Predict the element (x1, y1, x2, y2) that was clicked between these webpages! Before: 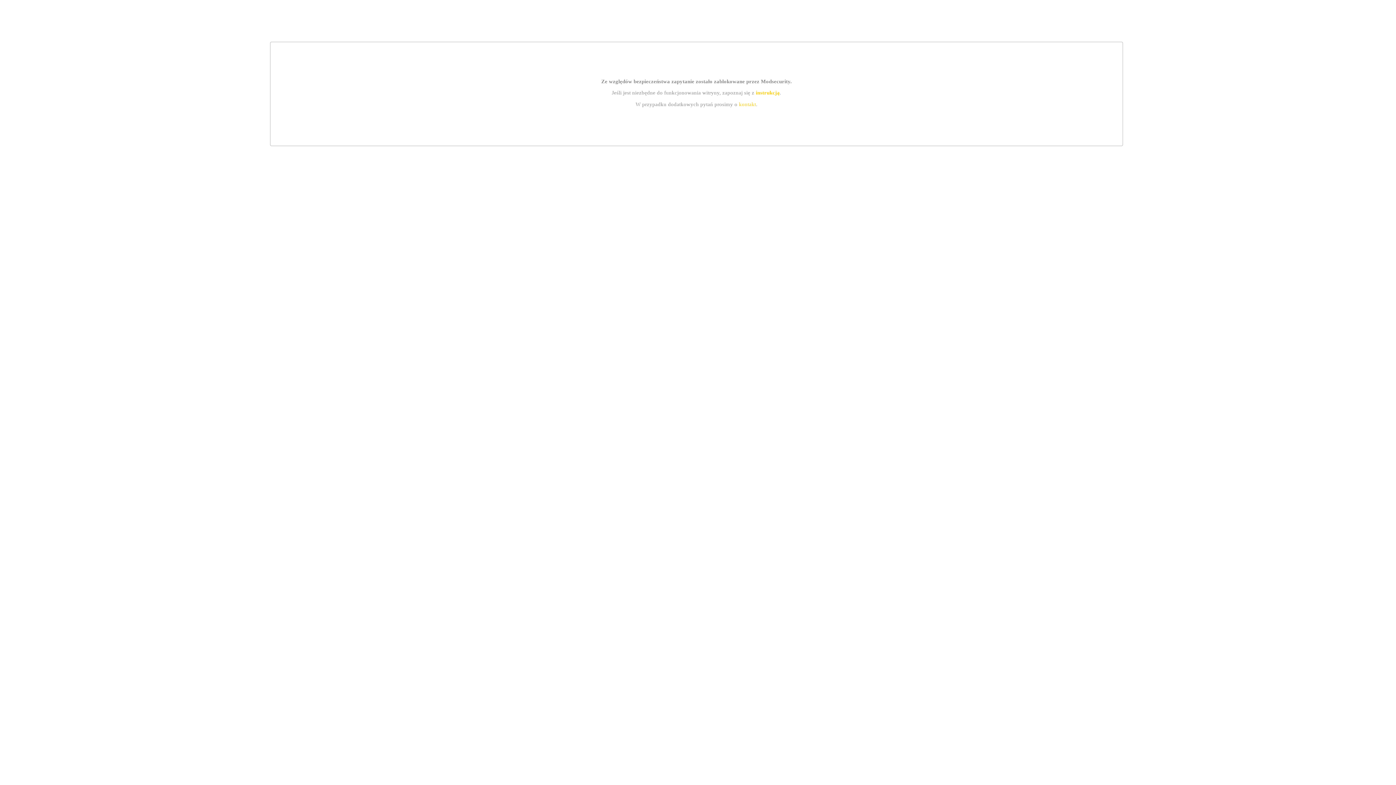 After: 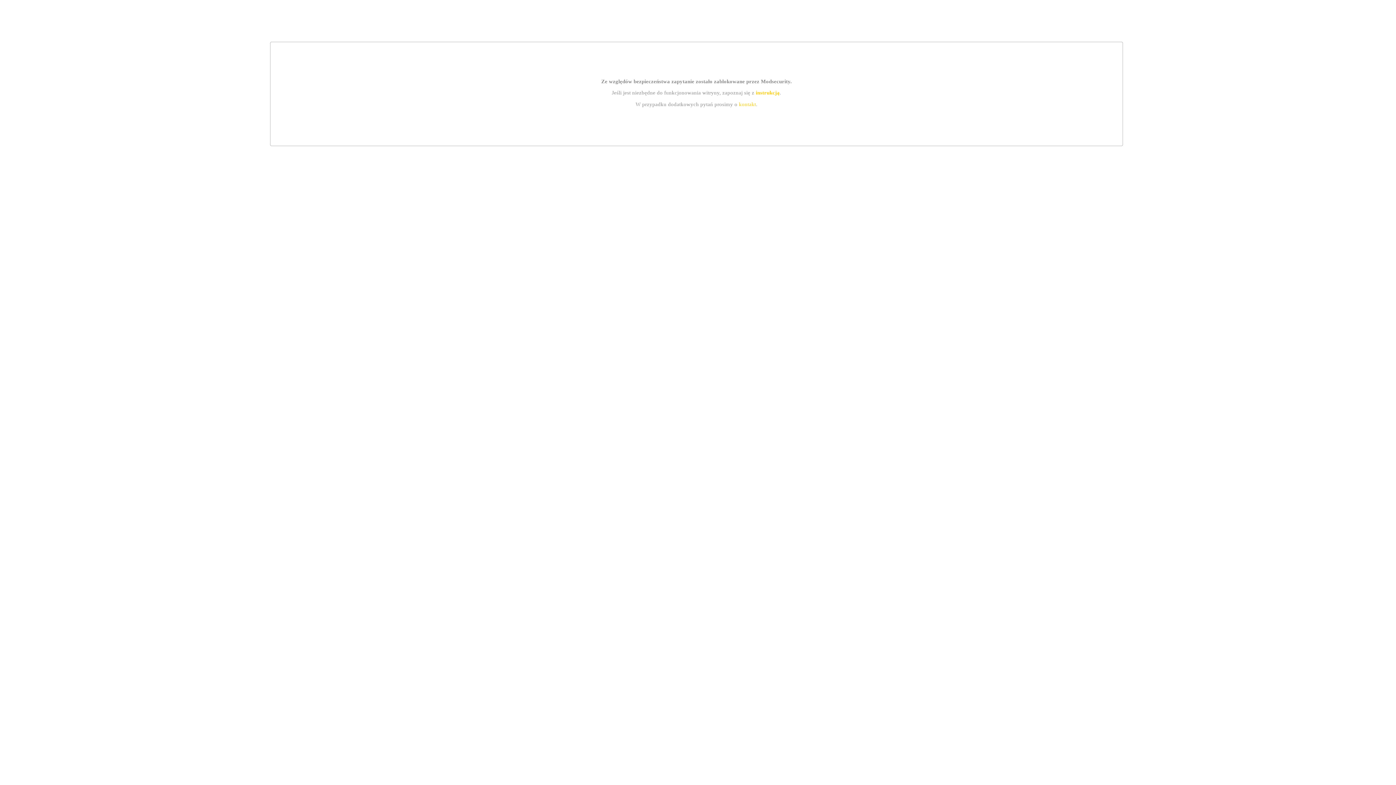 Action: bbox: (755, 89, 779, 95) label: instrukcją